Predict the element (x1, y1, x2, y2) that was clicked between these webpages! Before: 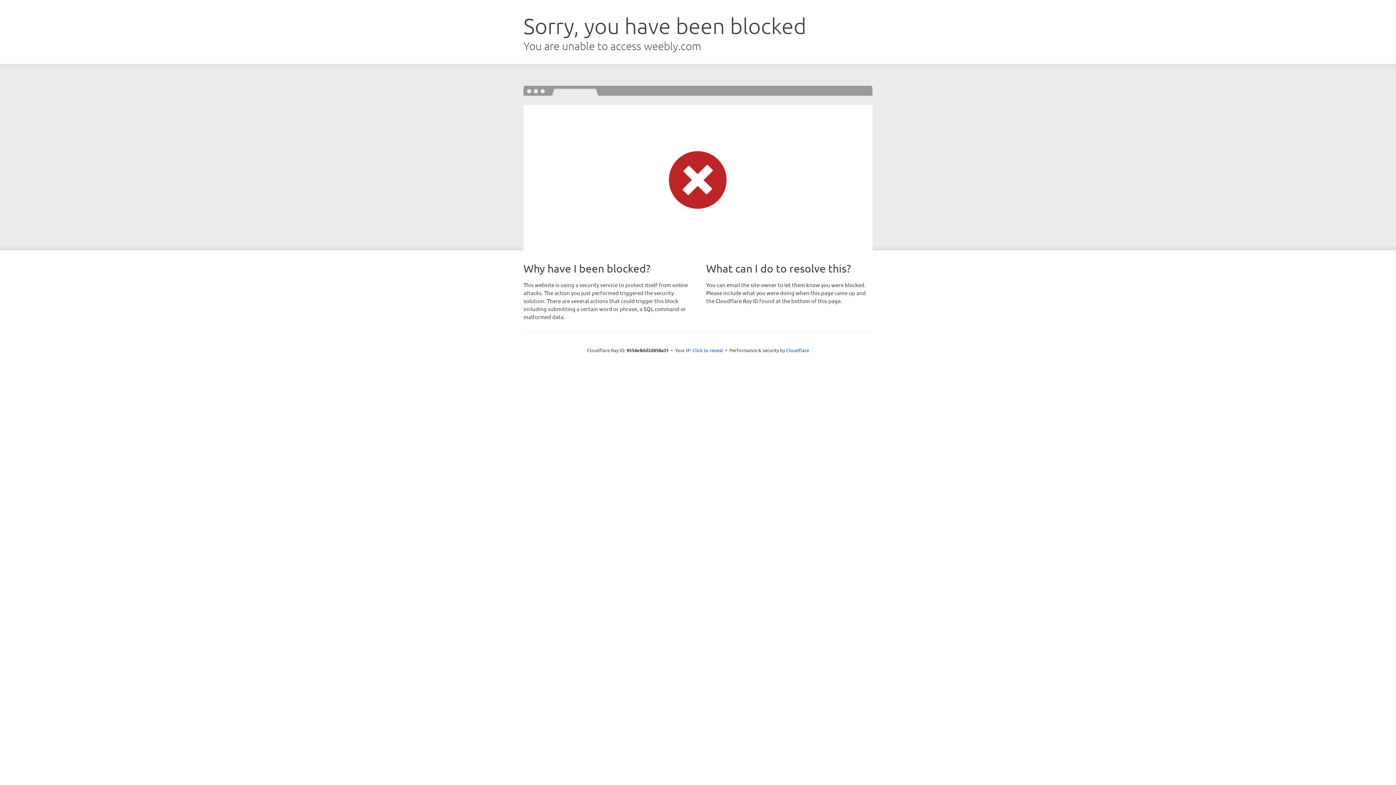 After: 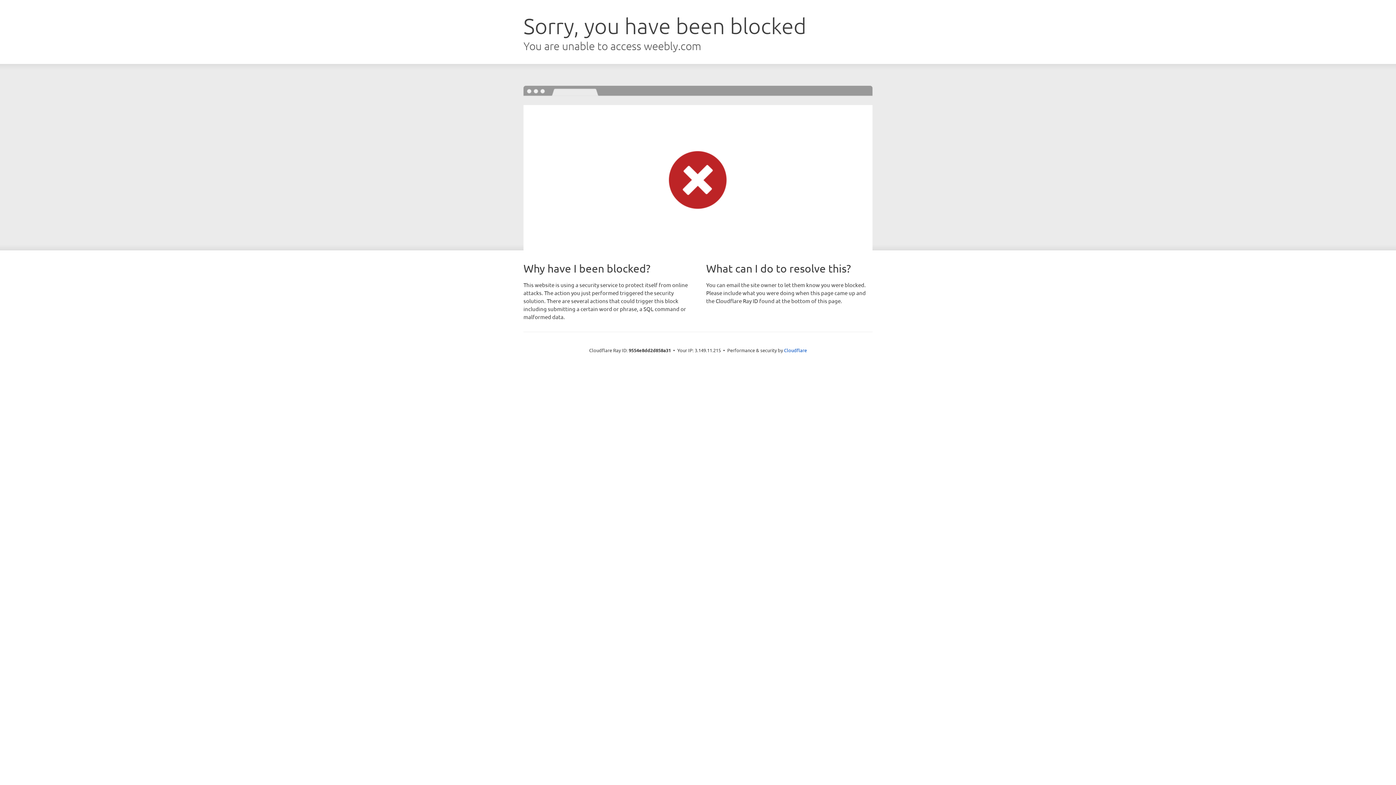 Action: label: Click to reveal bbox: (692, 346, 723, 353)